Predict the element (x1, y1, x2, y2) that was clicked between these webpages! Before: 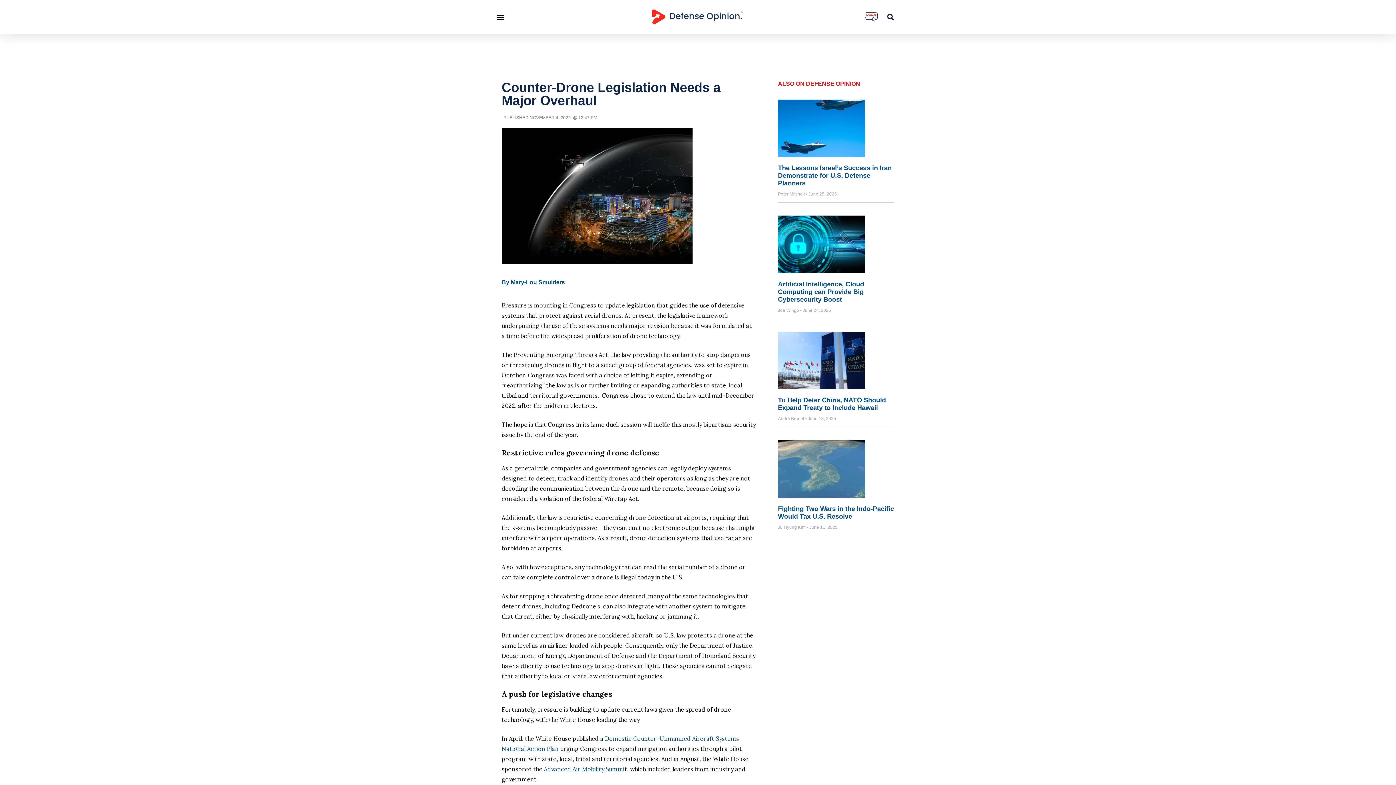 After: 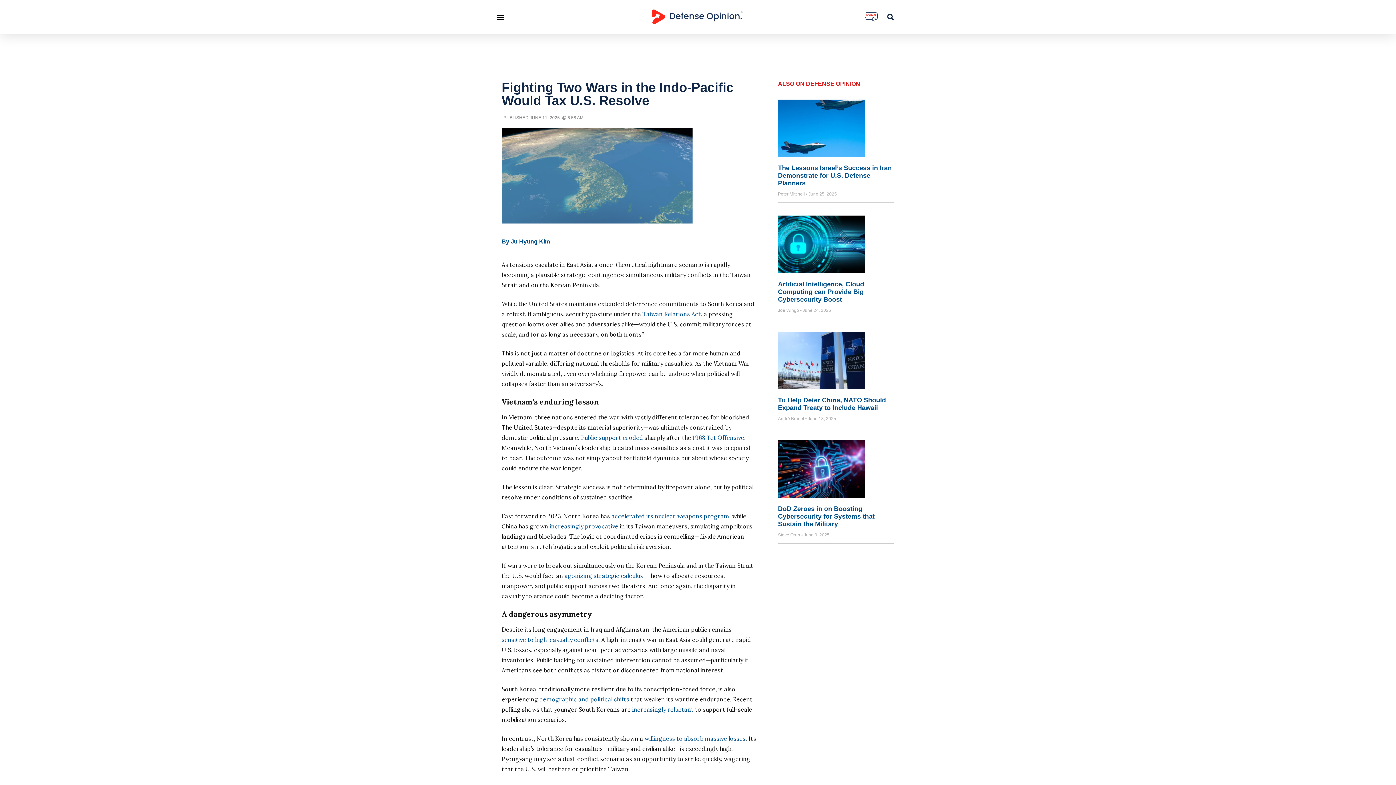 Action: bbox: (778, 440, 865, 498)